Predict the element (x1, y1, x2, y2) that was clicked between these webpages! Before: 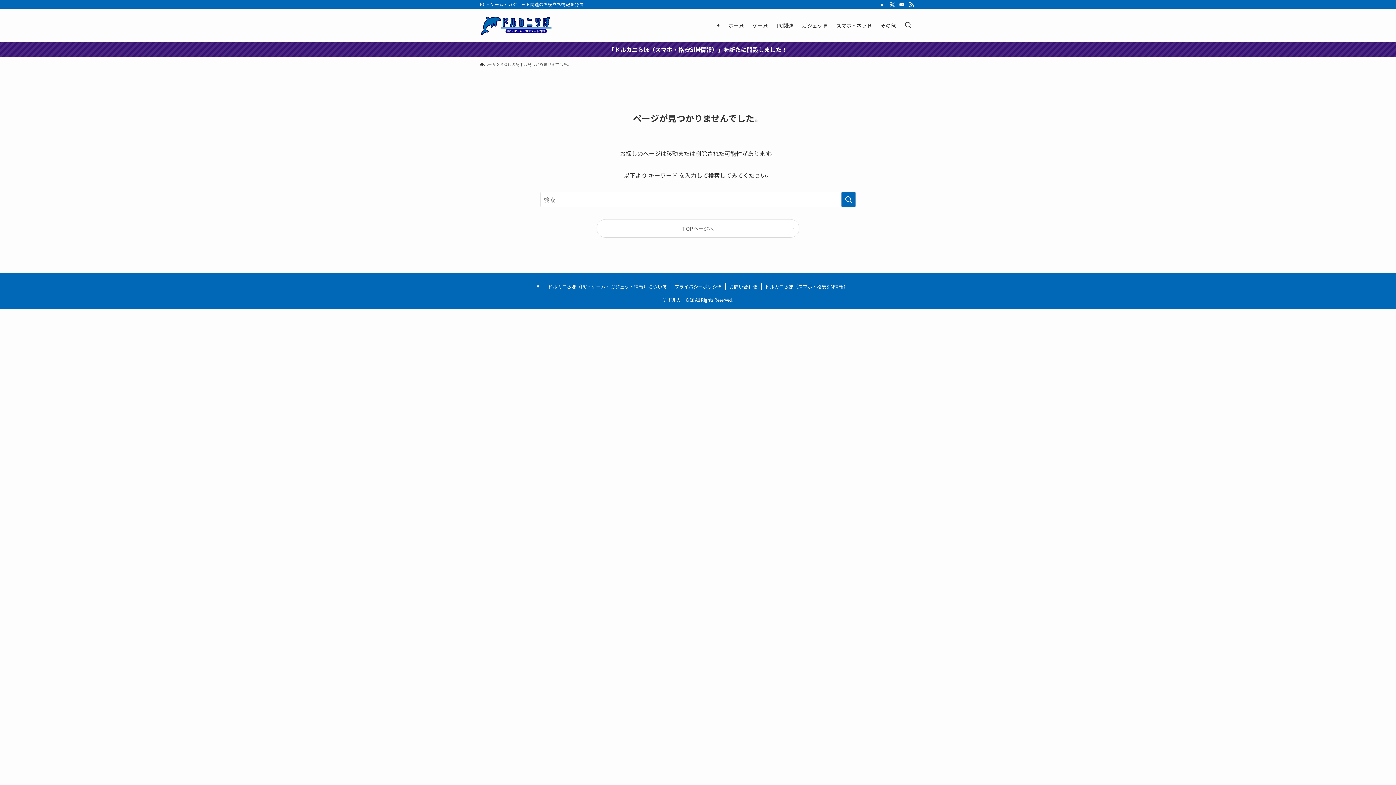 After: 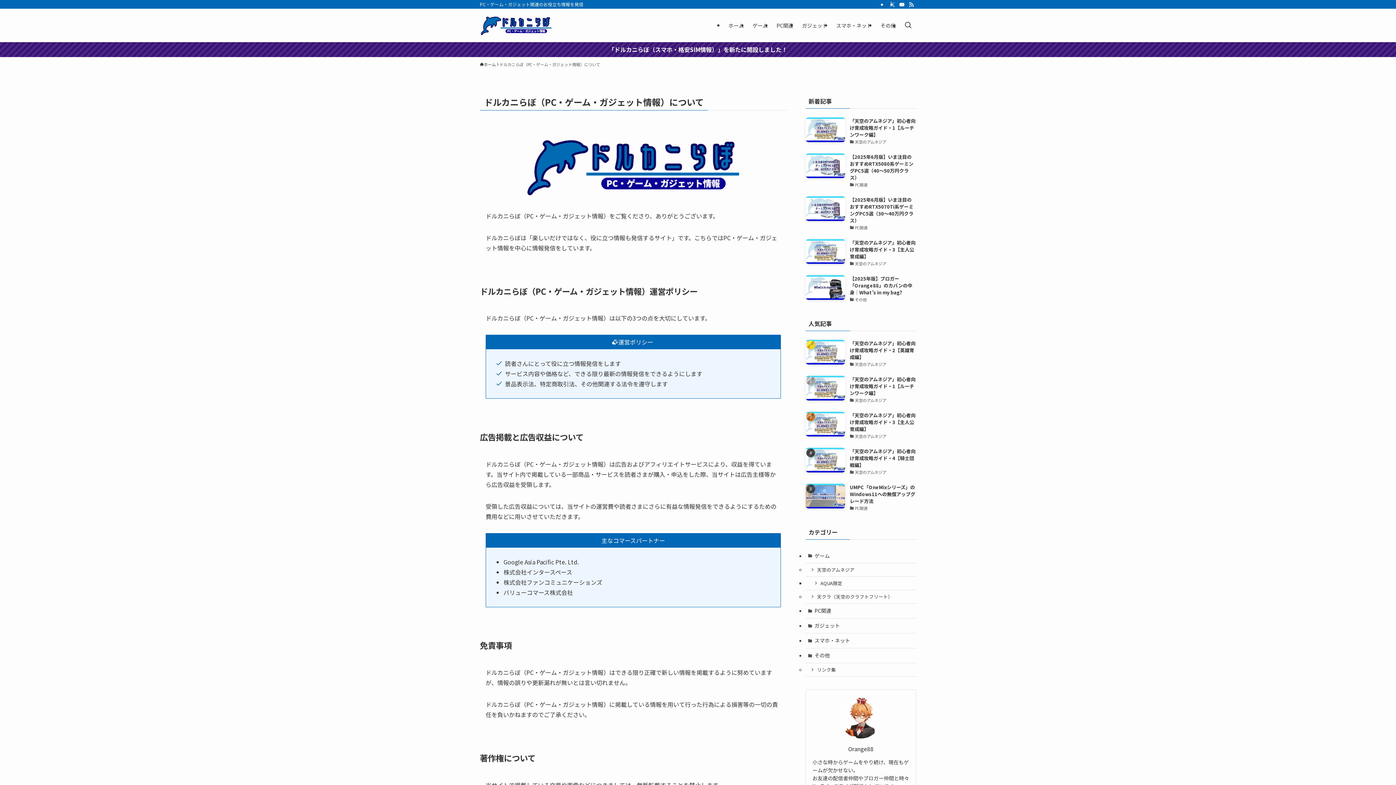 Action: label: ドルカニらぼ（PC・ゲーム・ガジェット情報）について bbox: (544, 283, 671, 290)